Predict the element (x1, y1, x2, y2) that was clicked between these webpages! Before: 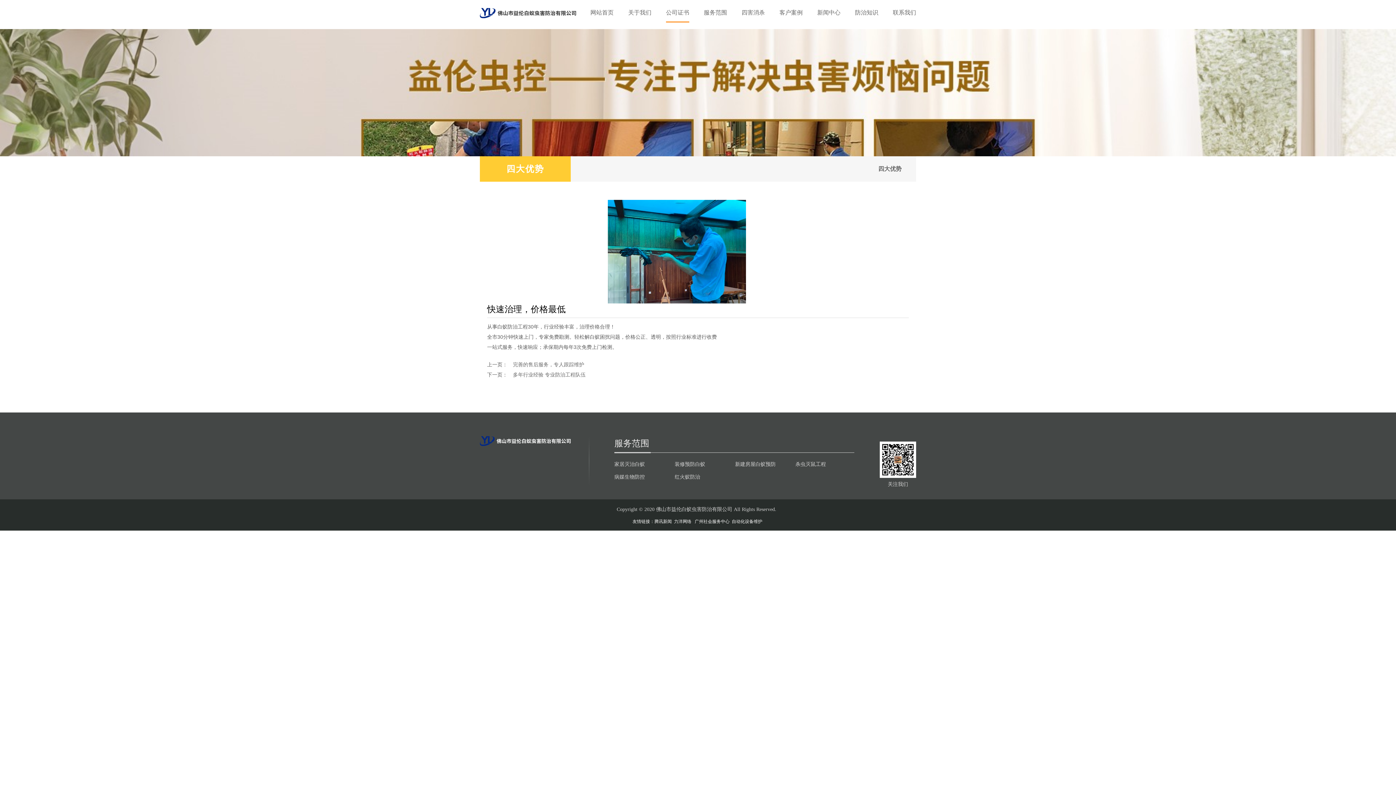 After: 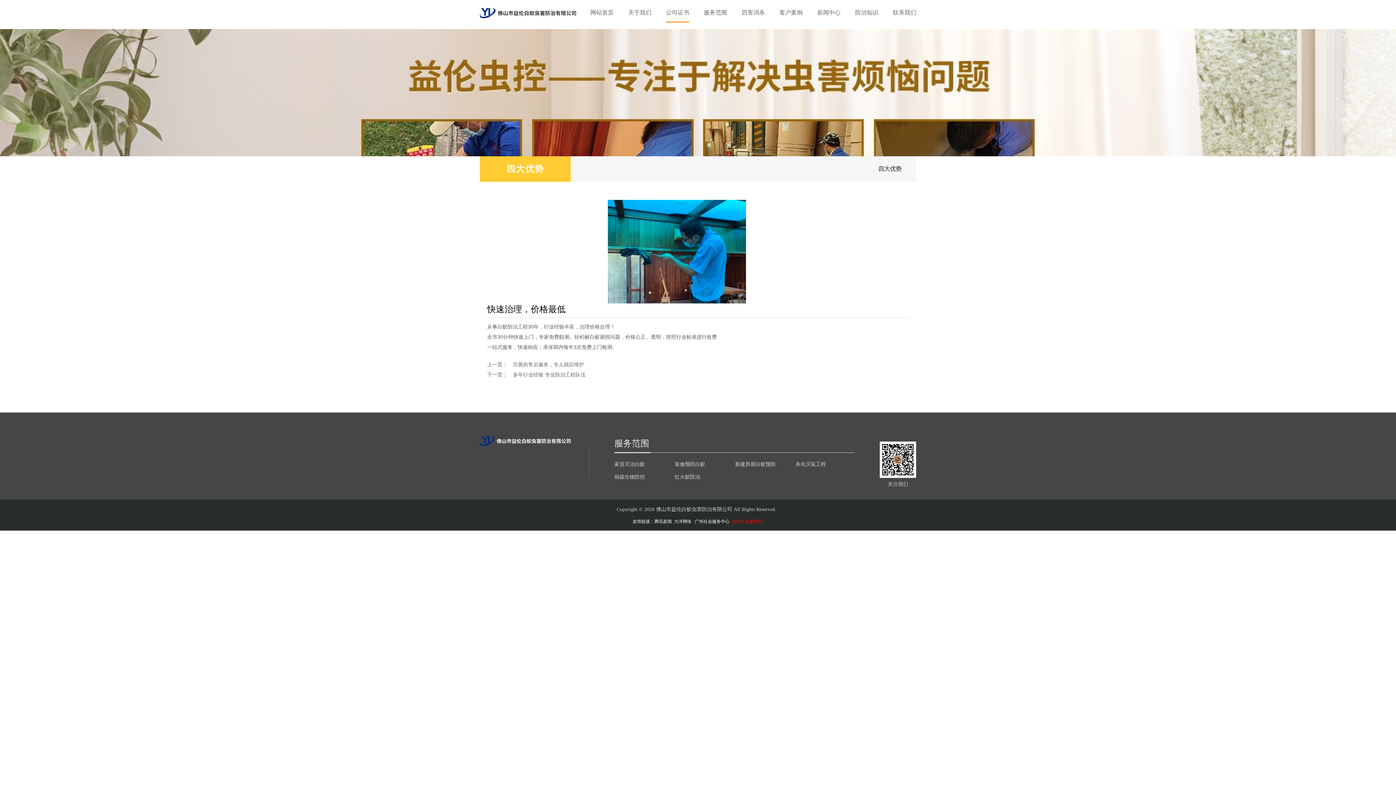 Action: bbox: (732, 519, 762, 524) label: 自动化设备维护